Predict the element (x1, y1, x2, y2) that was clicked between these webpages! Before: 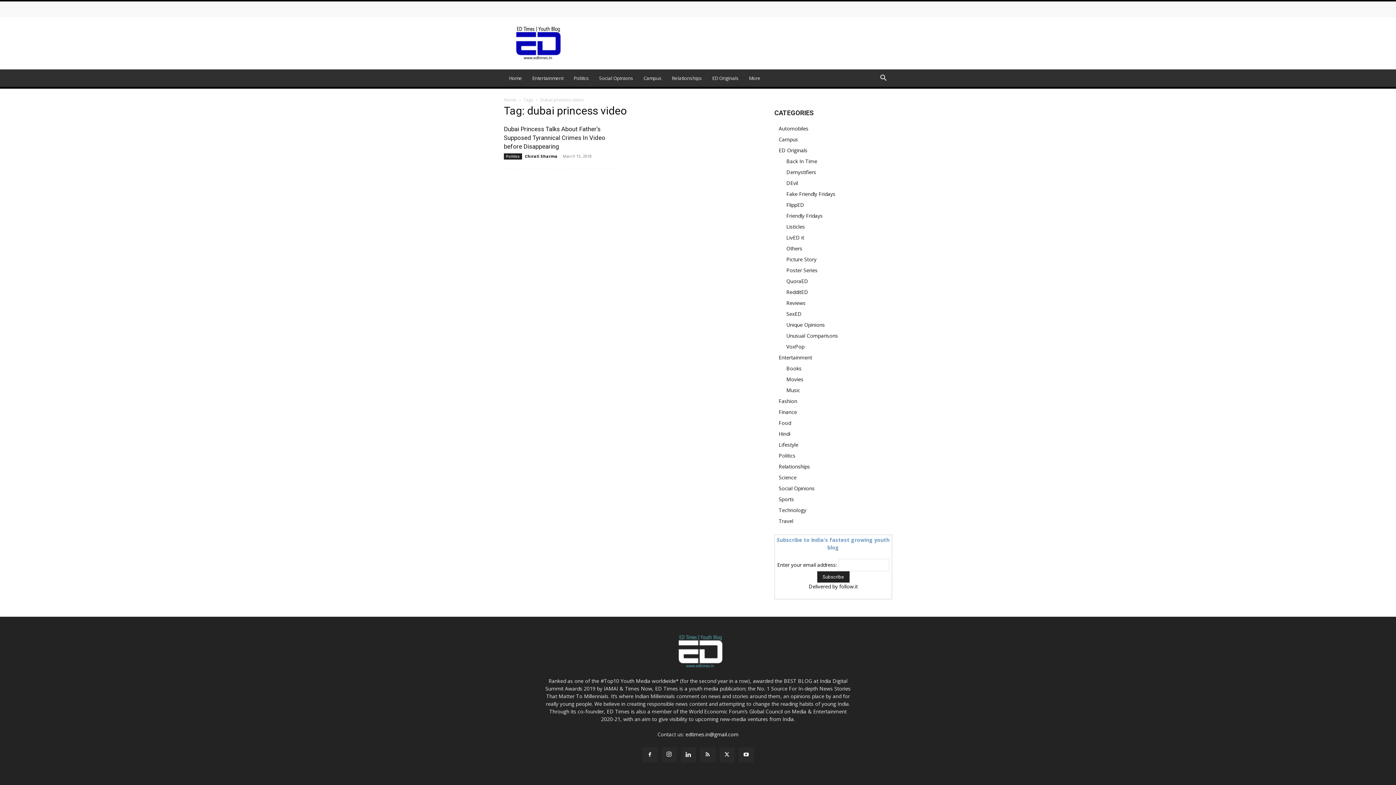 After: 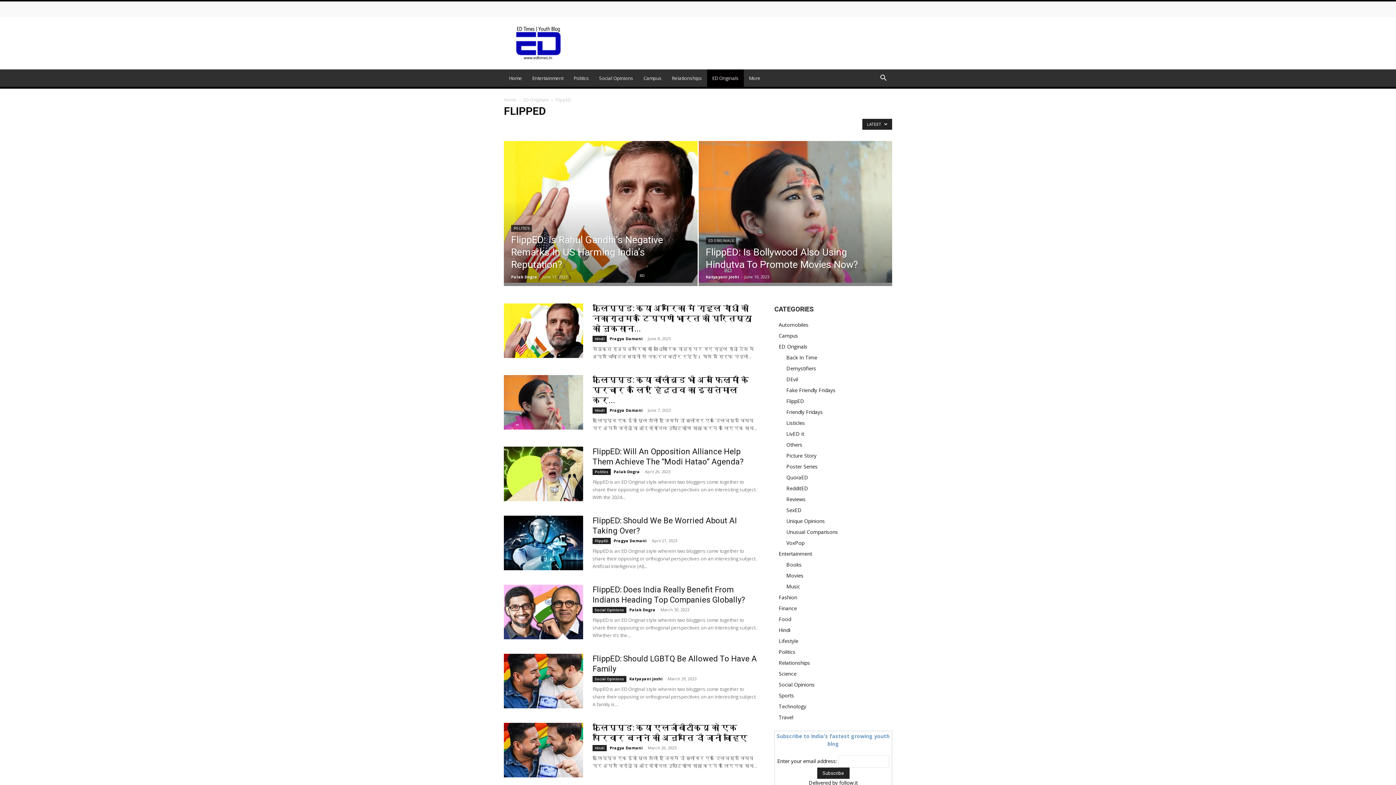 Action: label: FlippED bbox: (786, 201, 804, 208)